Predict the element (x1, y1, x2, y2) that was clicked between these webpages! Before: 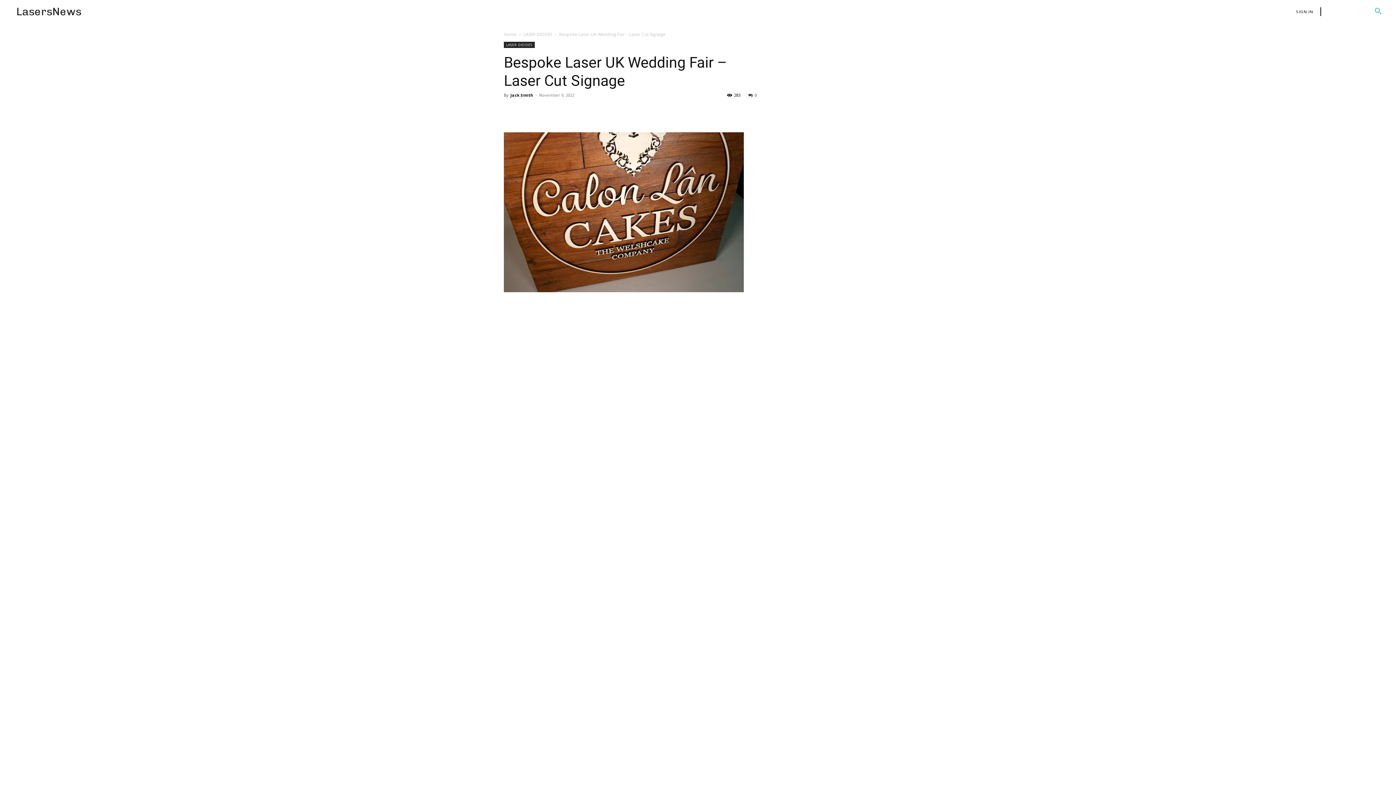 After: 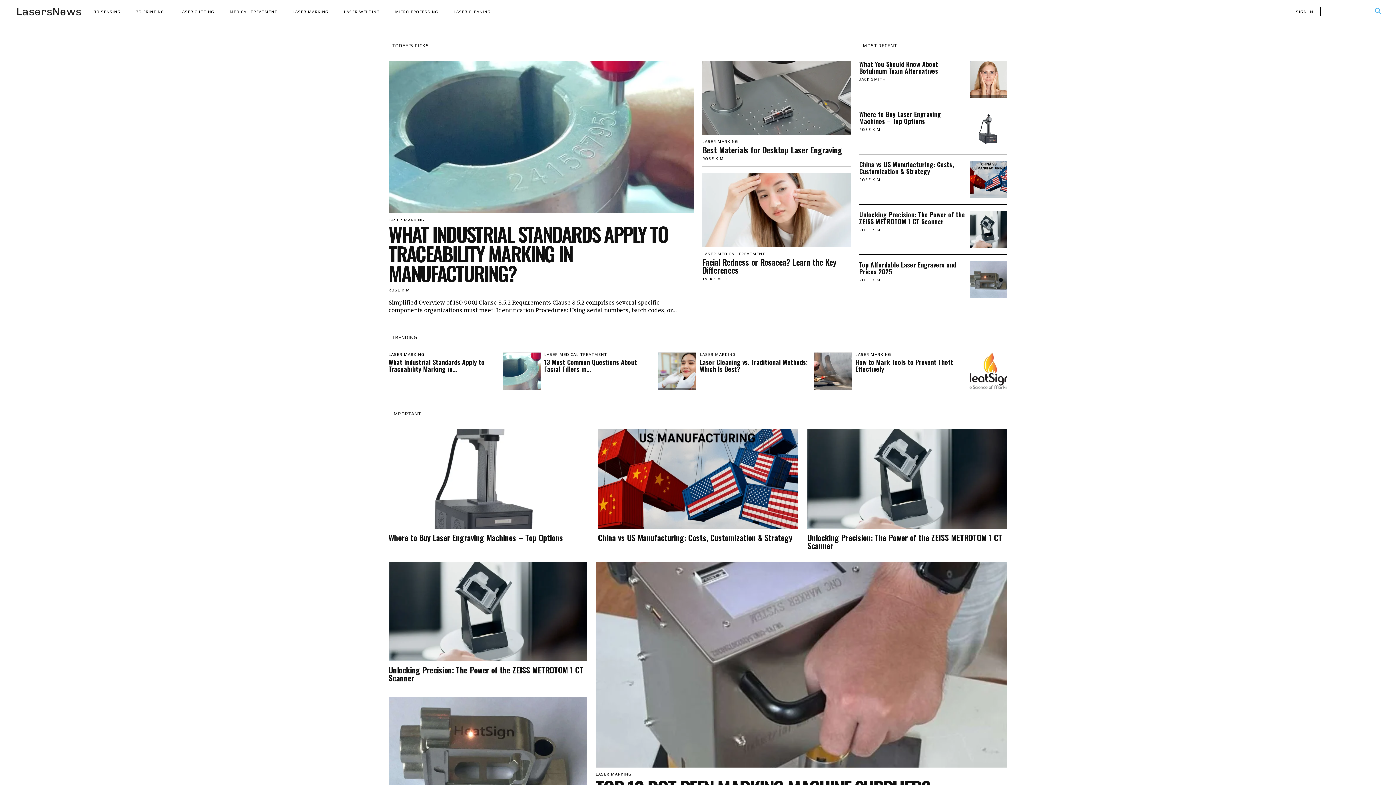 Action: bbox: (504, 31, 516, 37) label: Home